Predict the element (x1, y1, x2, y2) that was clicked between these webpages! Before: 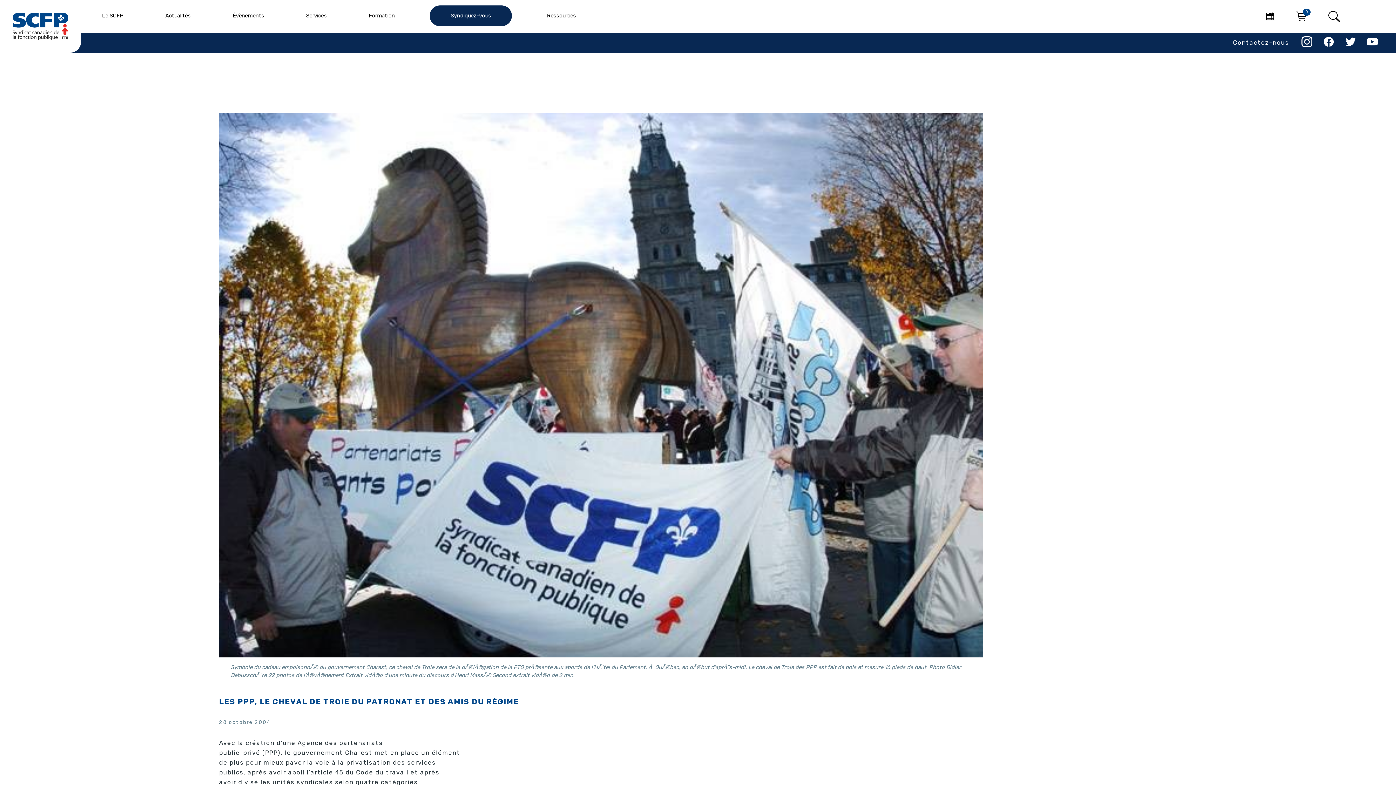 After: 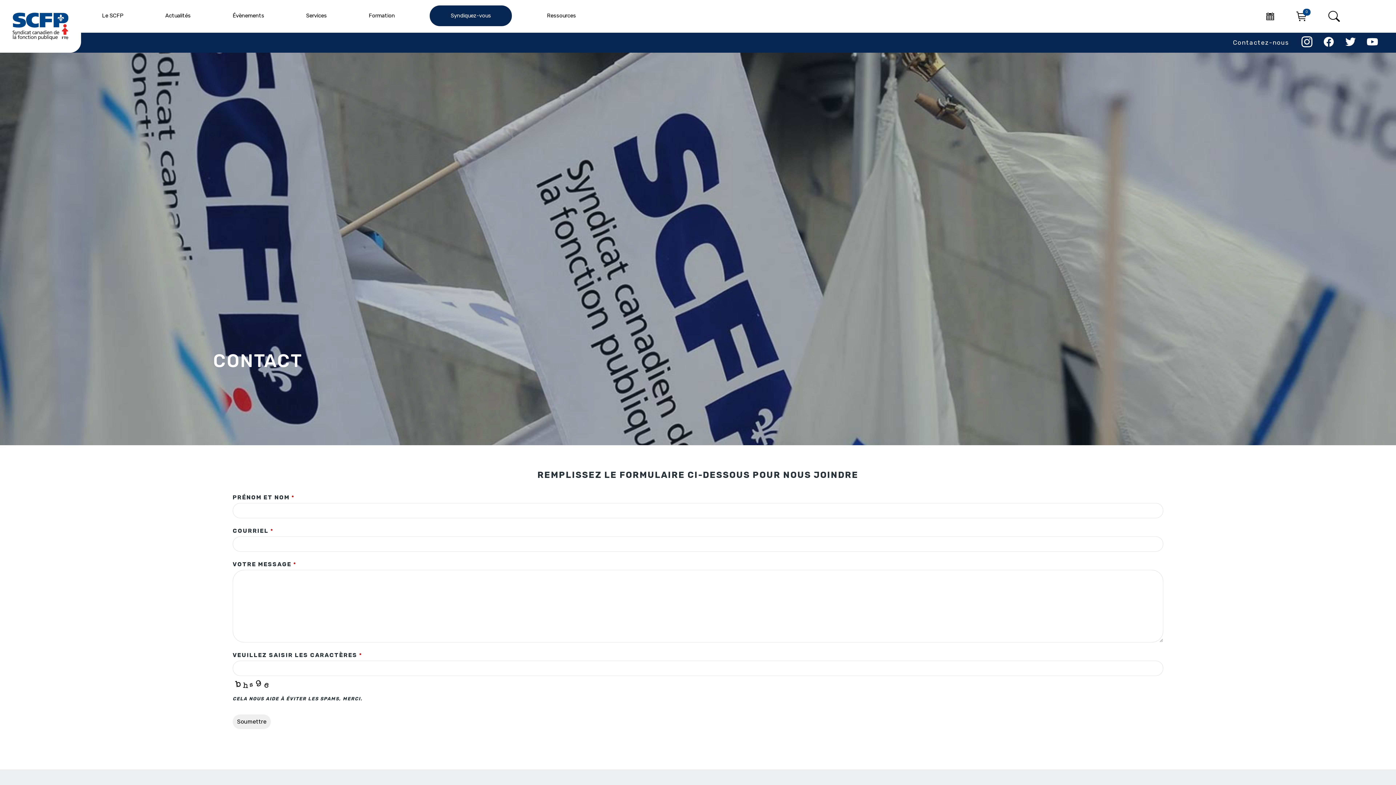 Action: bbox: (1228, 32, 1294, 52) label: Contactez-nous